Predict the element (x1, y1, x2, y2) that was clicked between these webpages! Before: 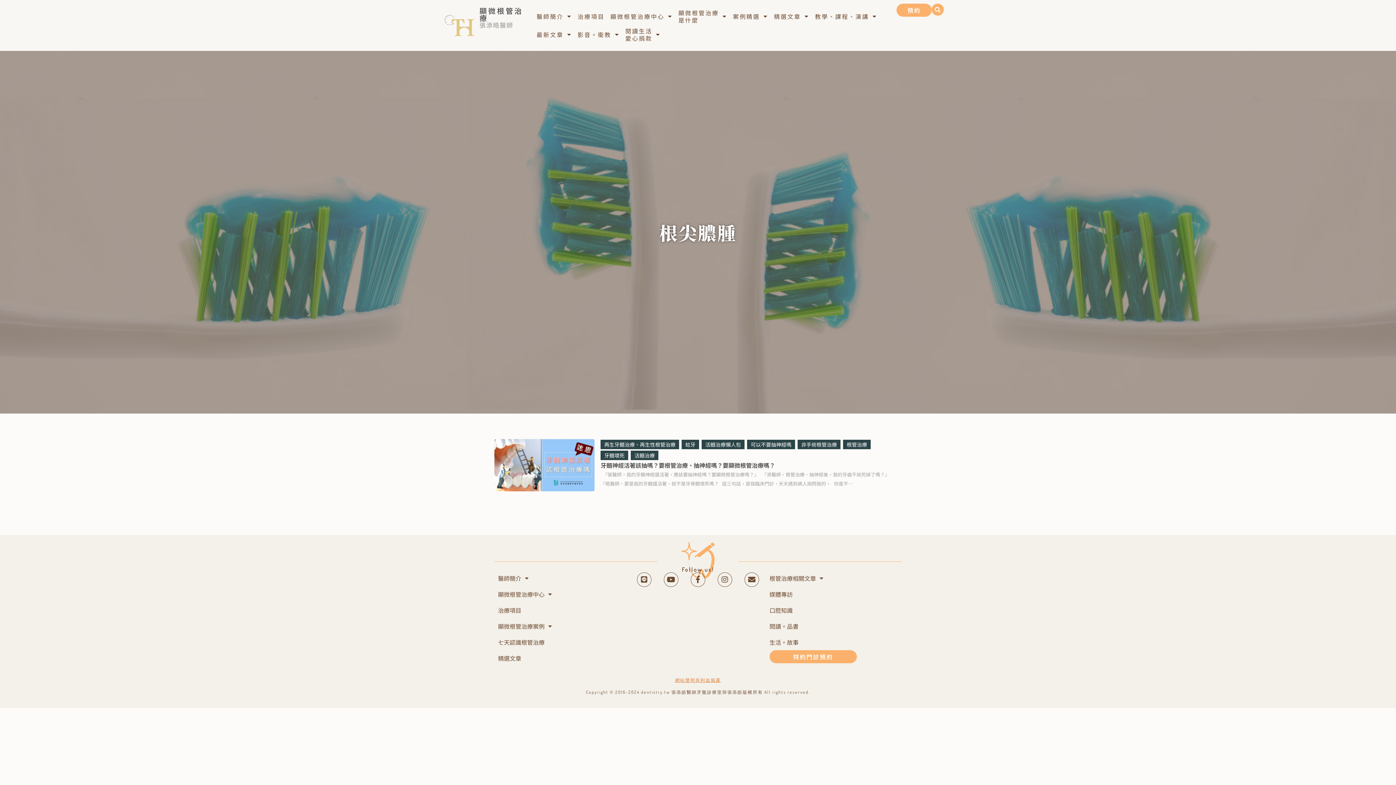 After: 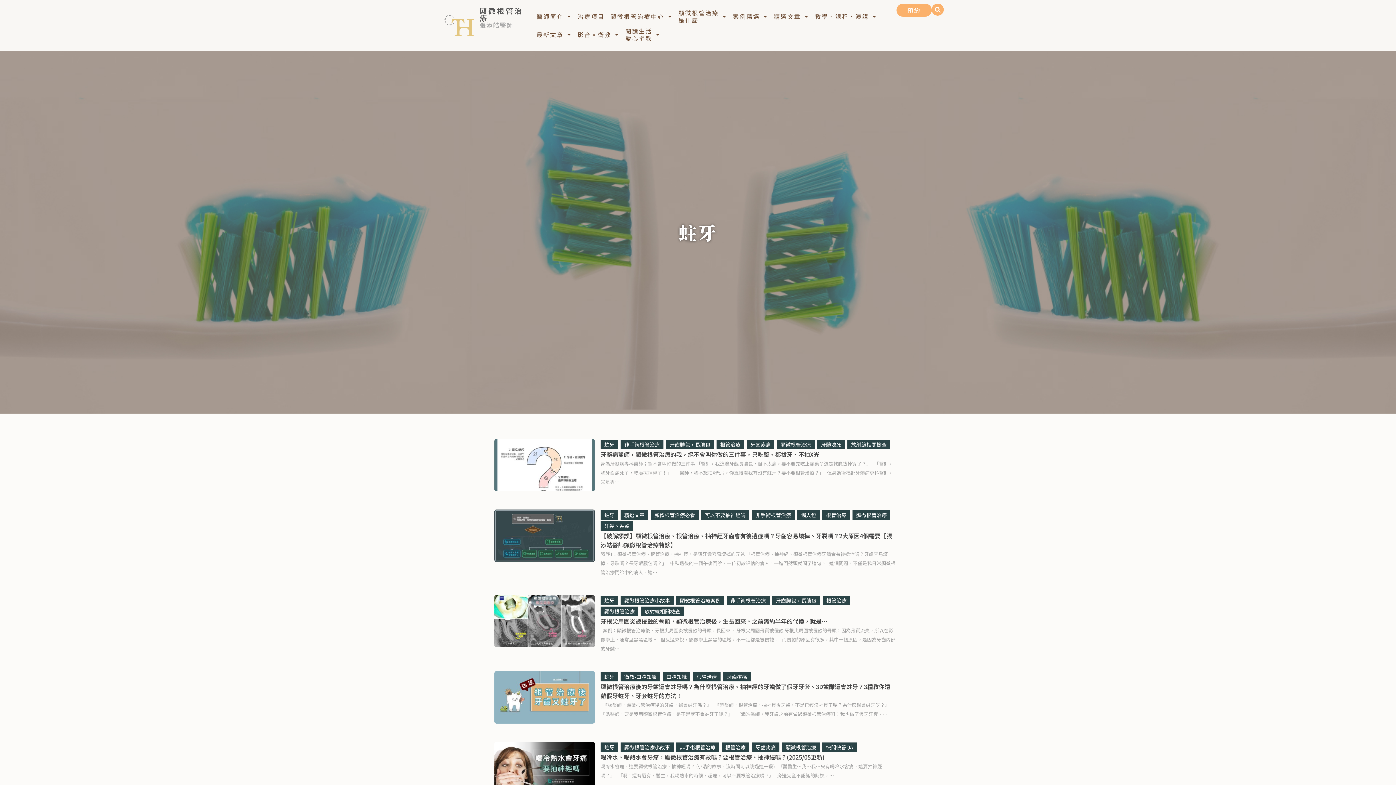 Action: label: 蛀牙 bbox: (681, 440, 699, 449)